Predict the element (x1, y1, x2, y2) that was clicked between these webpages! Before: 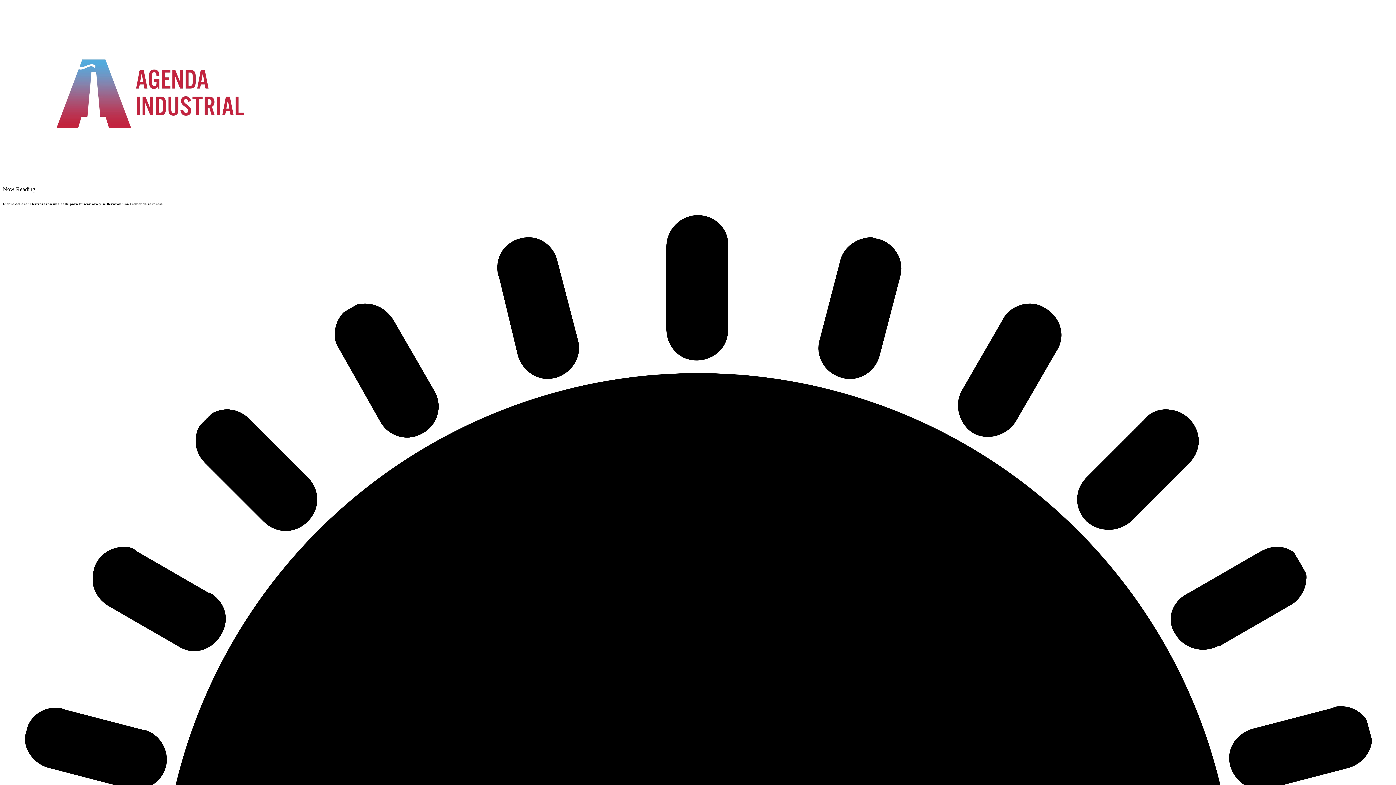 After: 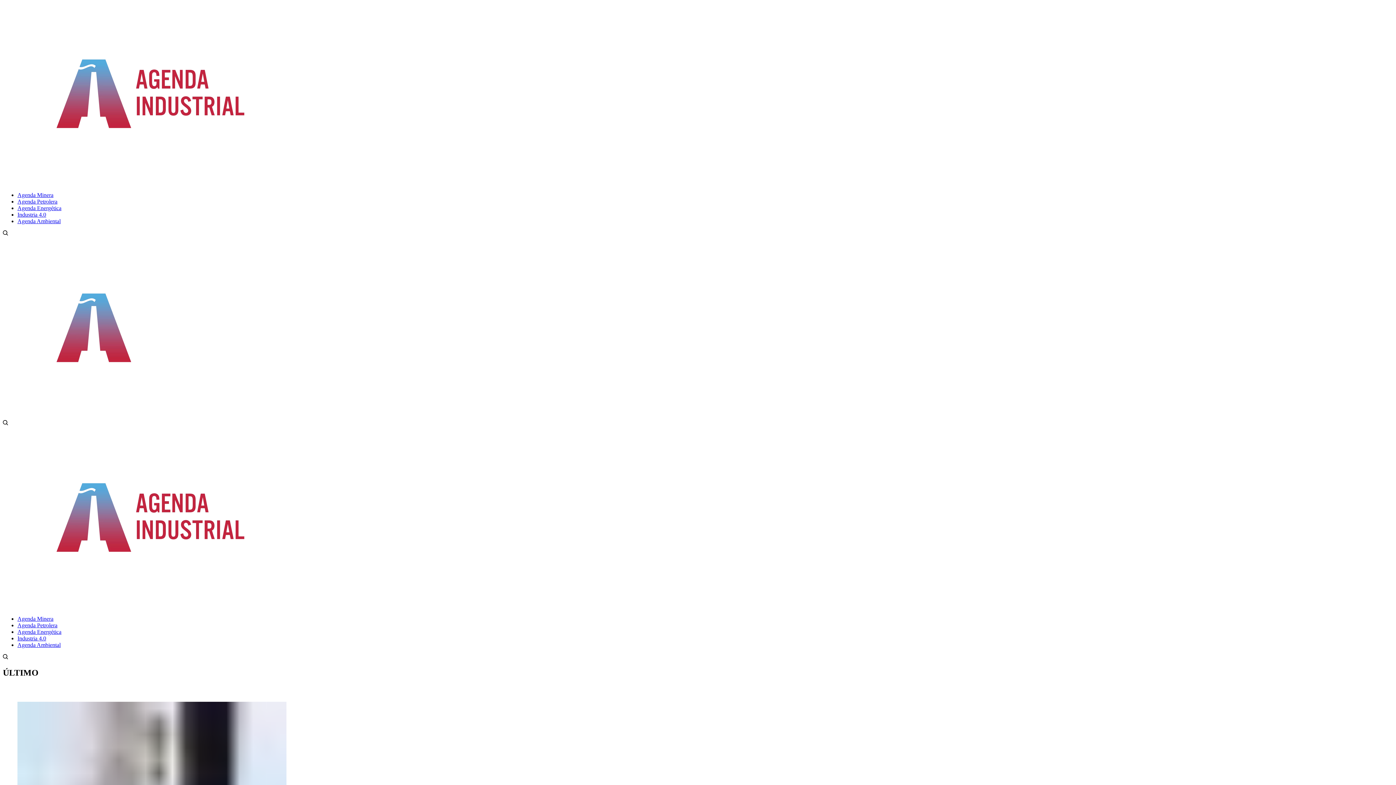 Action: bbox: (2, 179, 321, 185)